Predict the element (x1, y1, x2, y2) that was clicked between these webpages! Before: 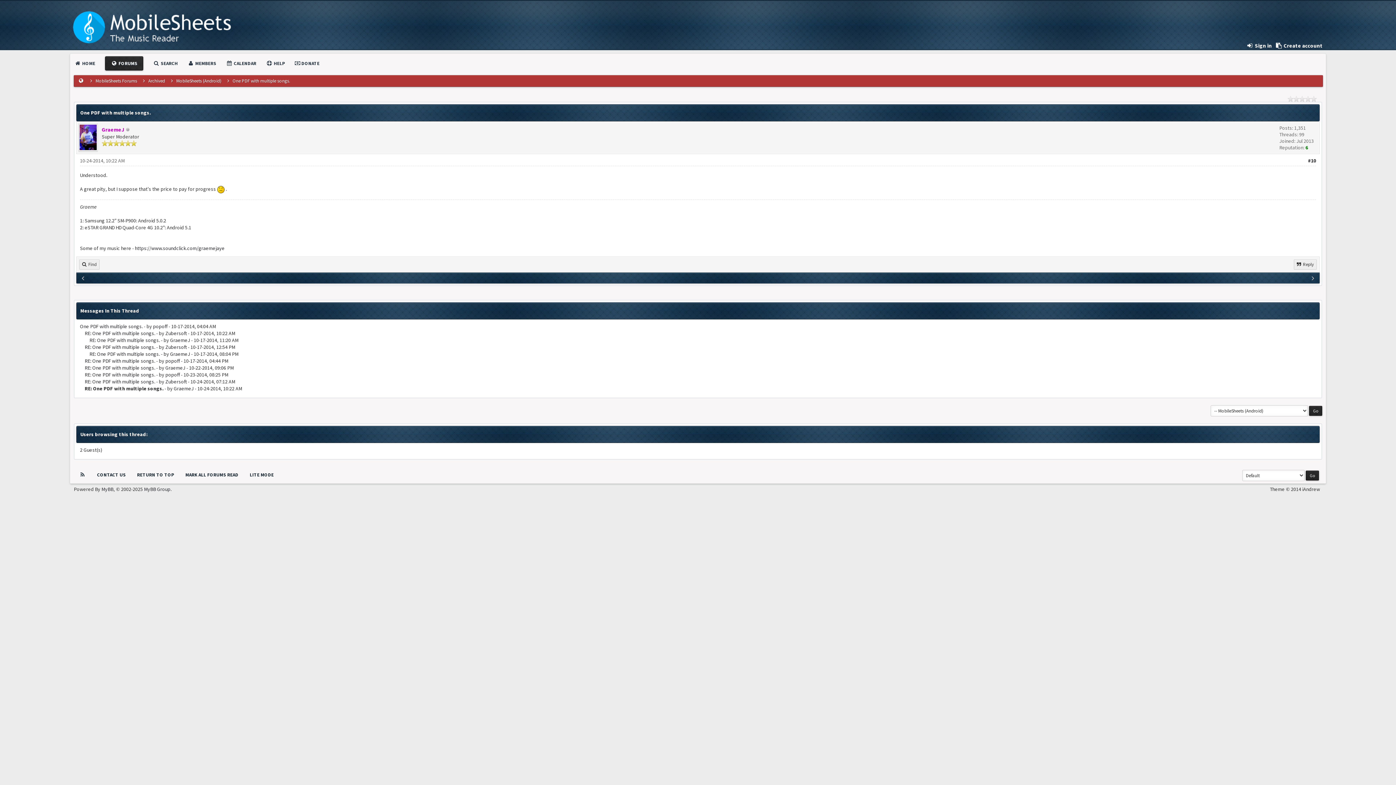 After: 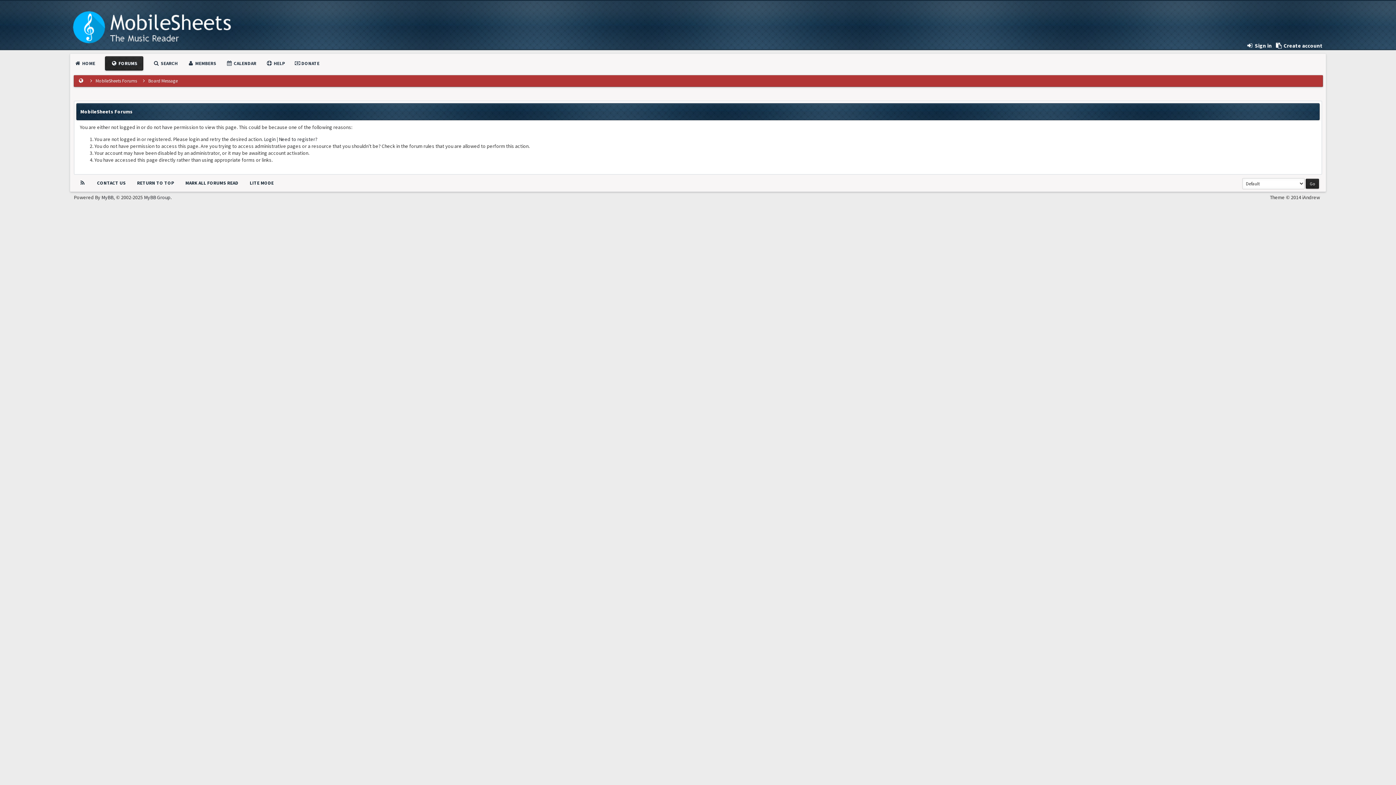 Action: bbox: (1294, 259, 1317, 269) label: Reply